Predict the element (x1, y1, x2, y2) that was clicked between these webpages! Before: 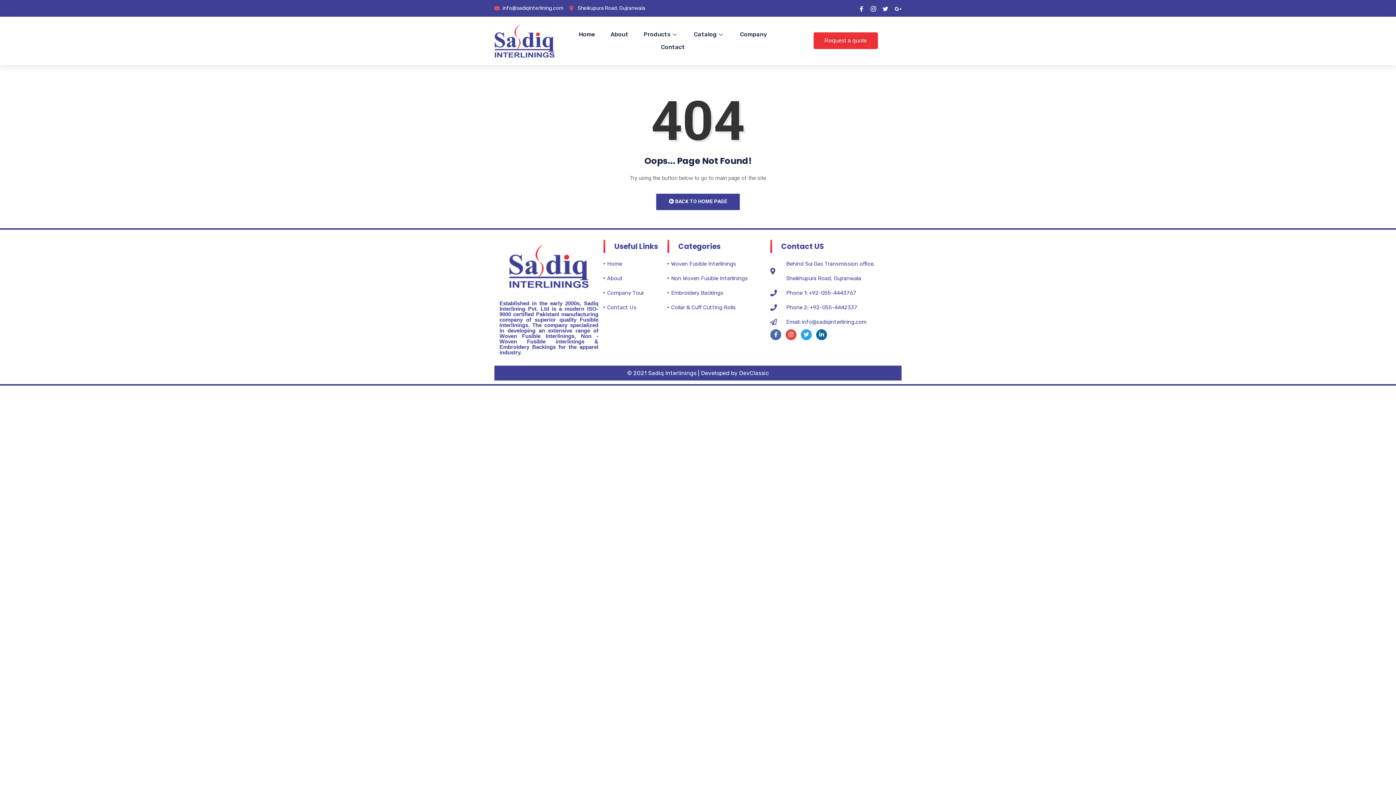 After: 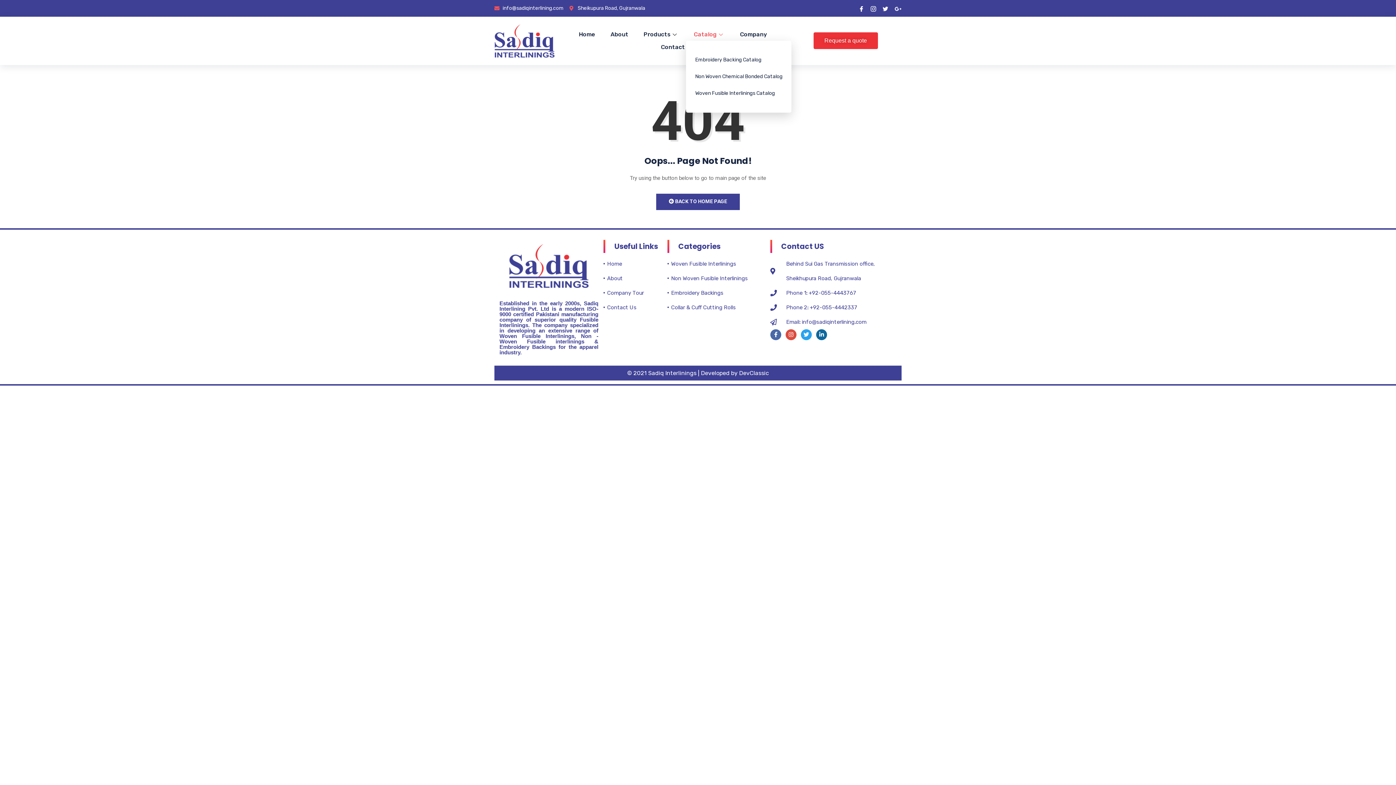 Action: bbox: (686, 28, 732, 40) label: Catalog